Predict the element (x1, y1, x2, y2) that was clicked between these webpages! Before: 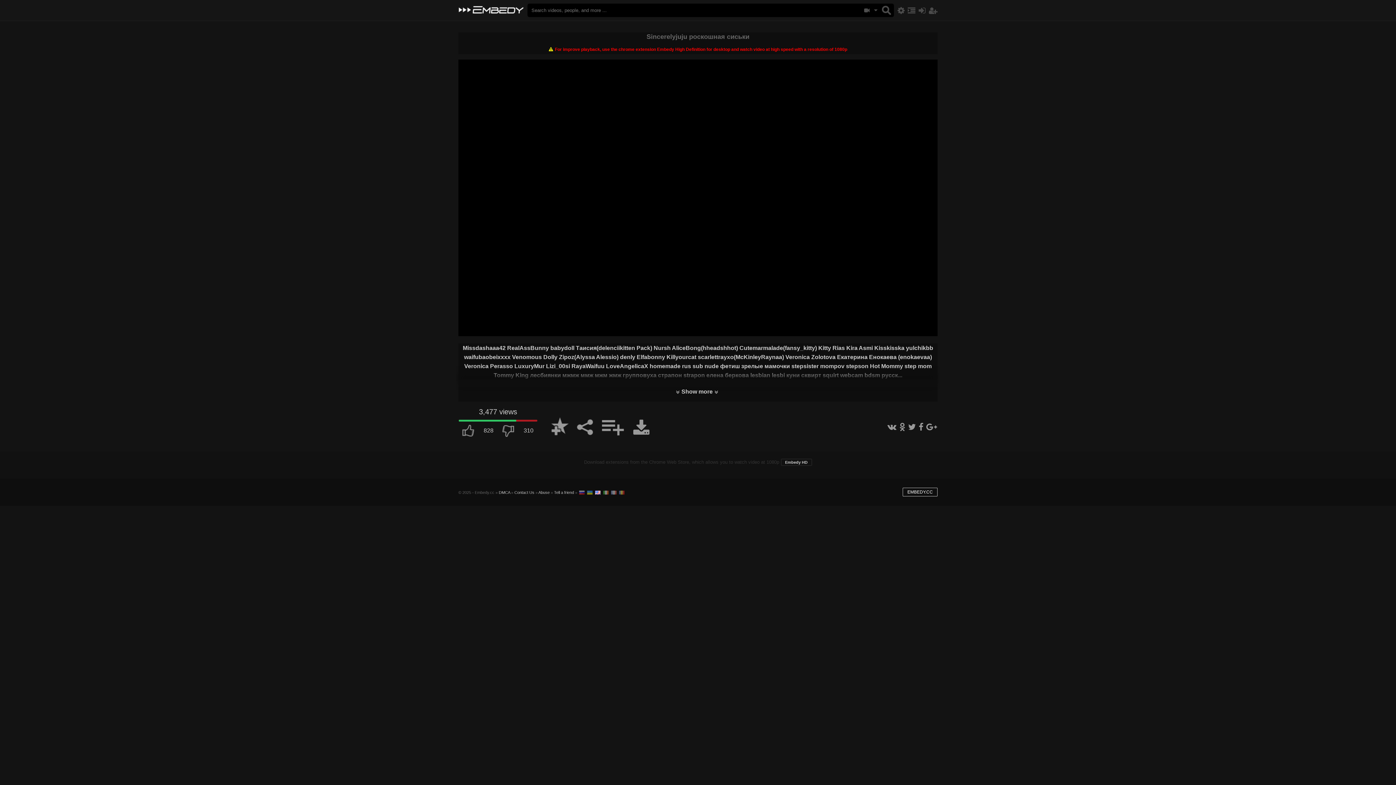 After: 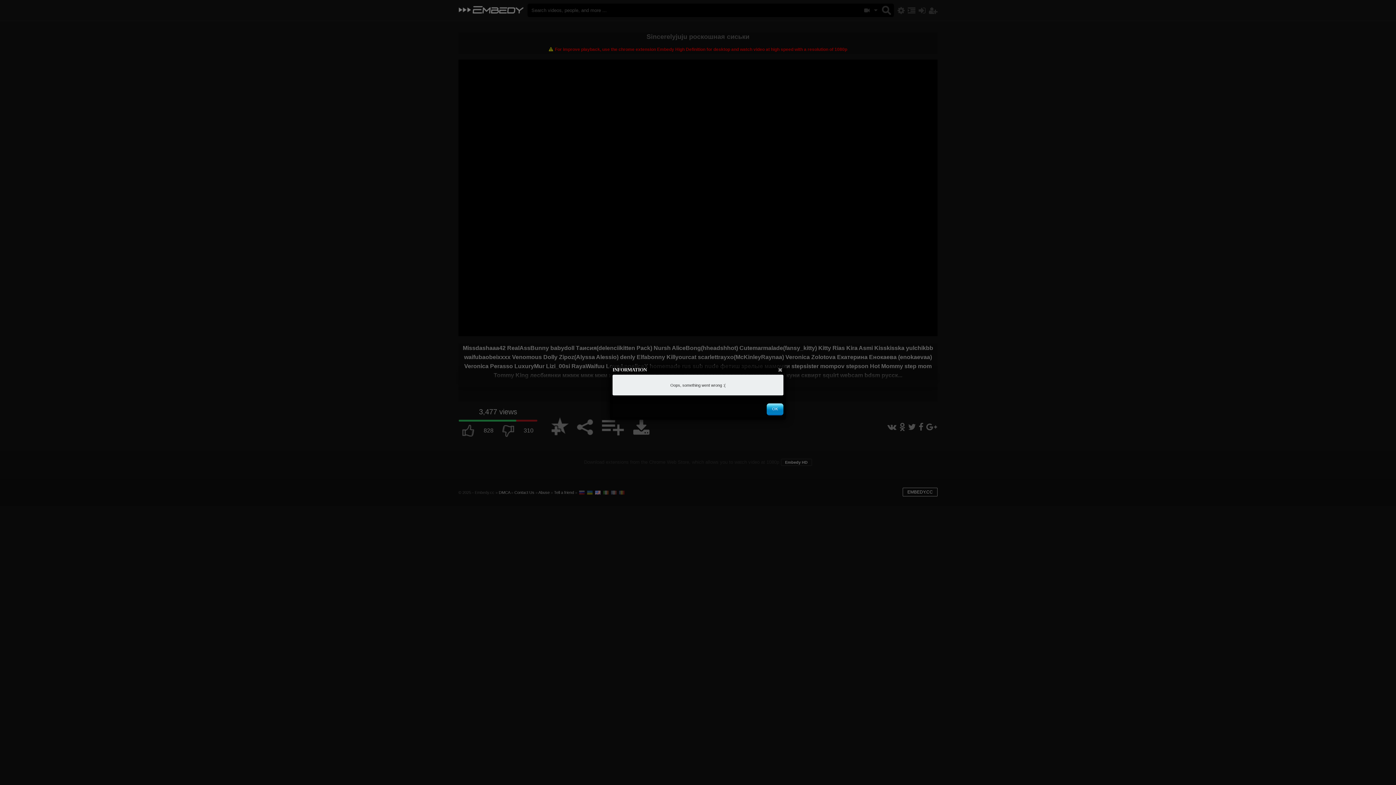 Action: bbox: (906, 8, 915, 14)